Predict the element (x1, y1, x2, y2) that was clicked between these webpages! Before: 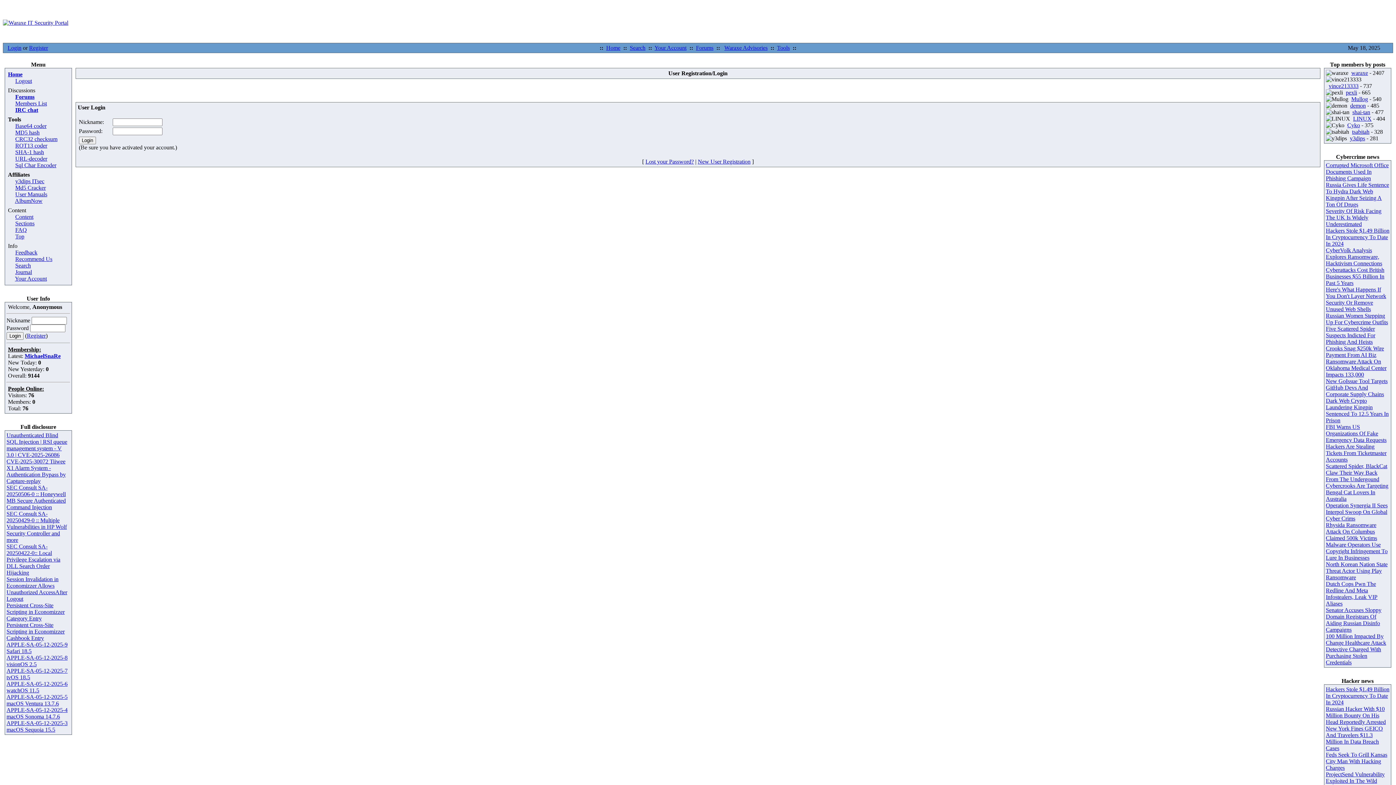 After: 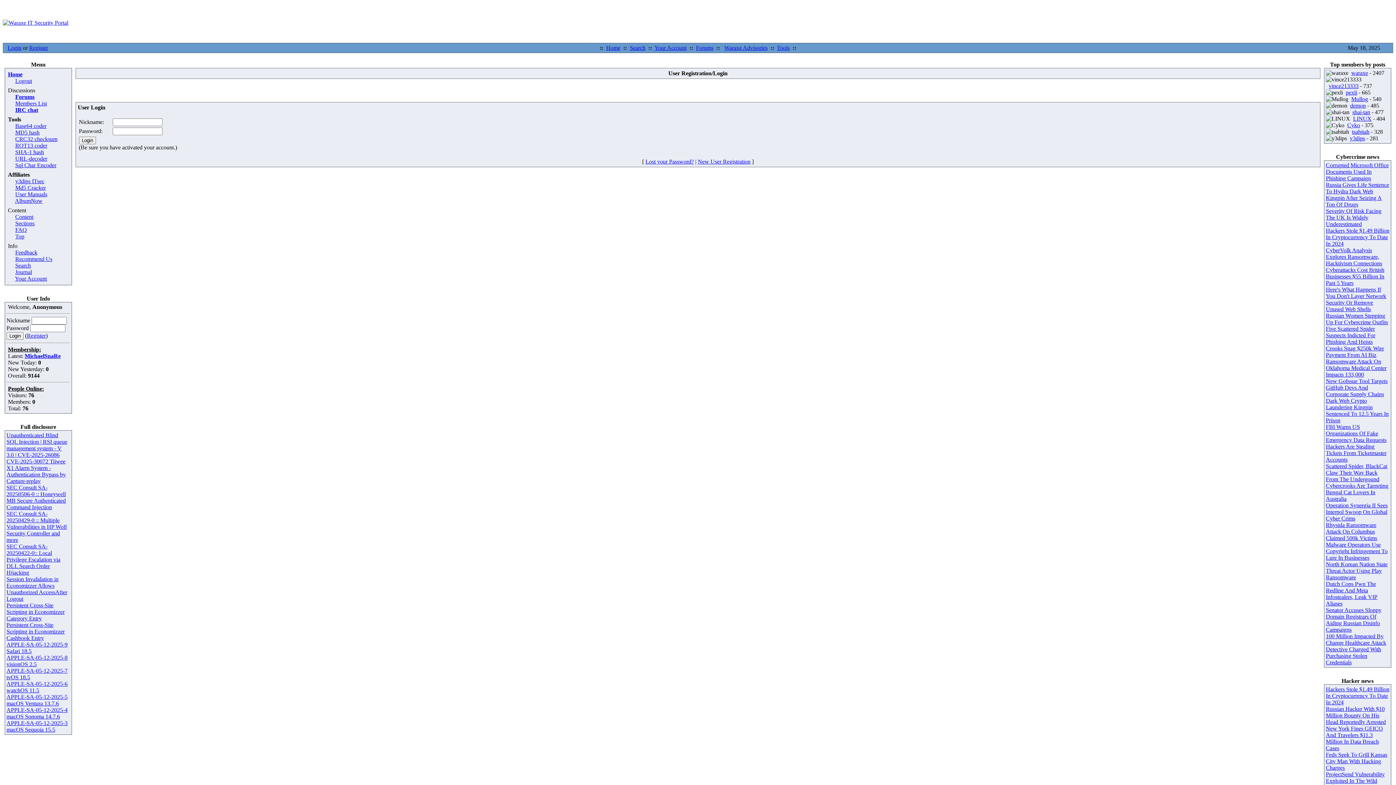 Action: label: URL-decoder bbox: (15, 155, 47, 161)